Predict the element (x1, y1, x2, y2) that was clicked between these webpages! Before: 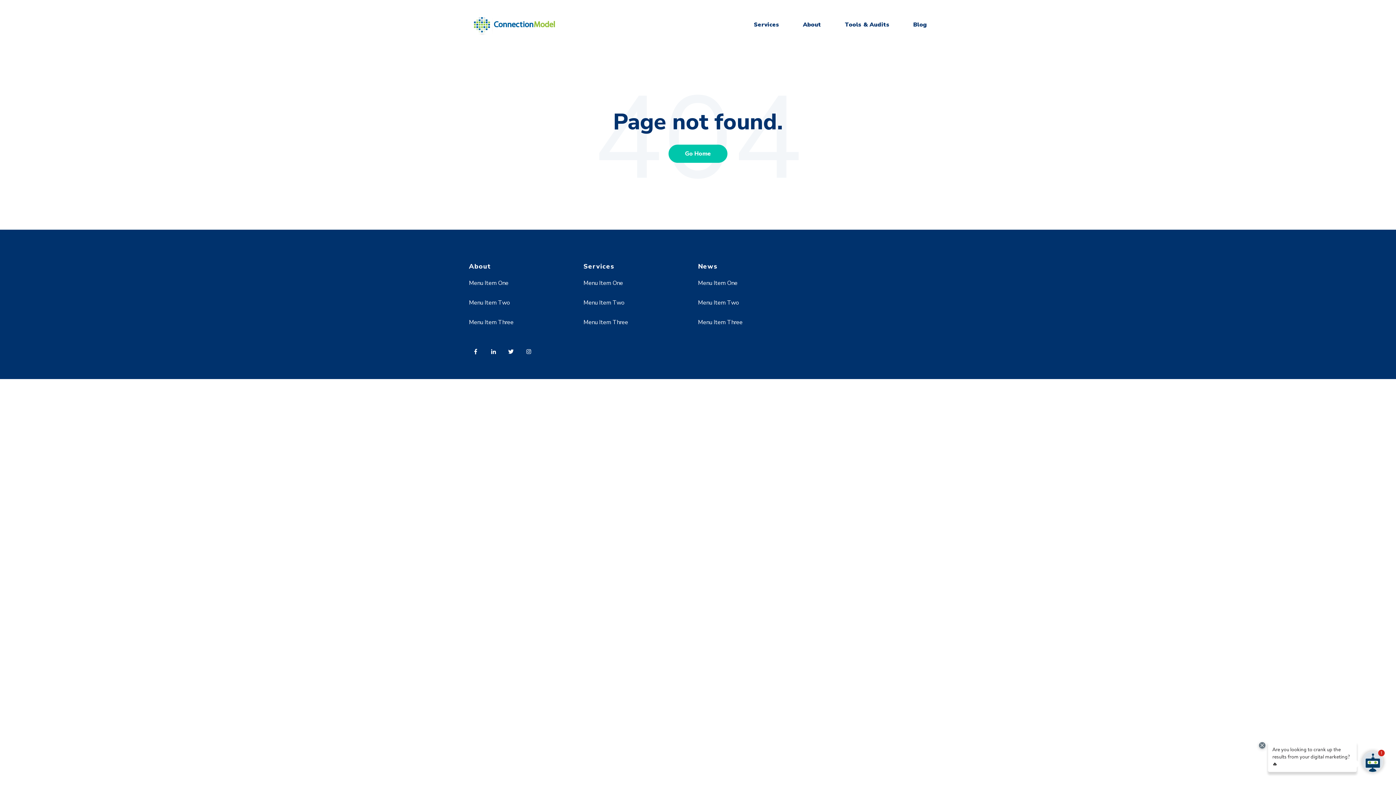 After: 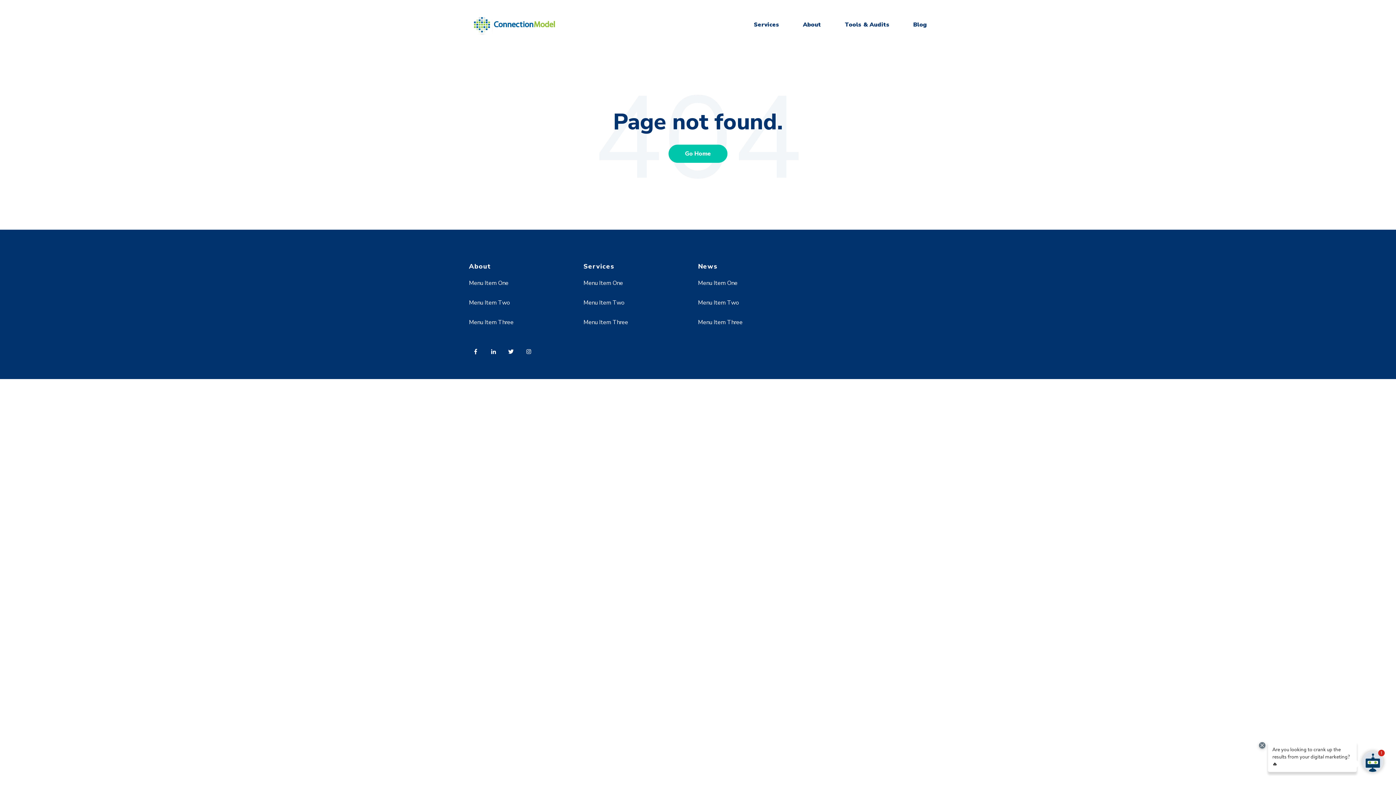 Action: label: Menu Item Three bbox: (583, 318, 628, 326)